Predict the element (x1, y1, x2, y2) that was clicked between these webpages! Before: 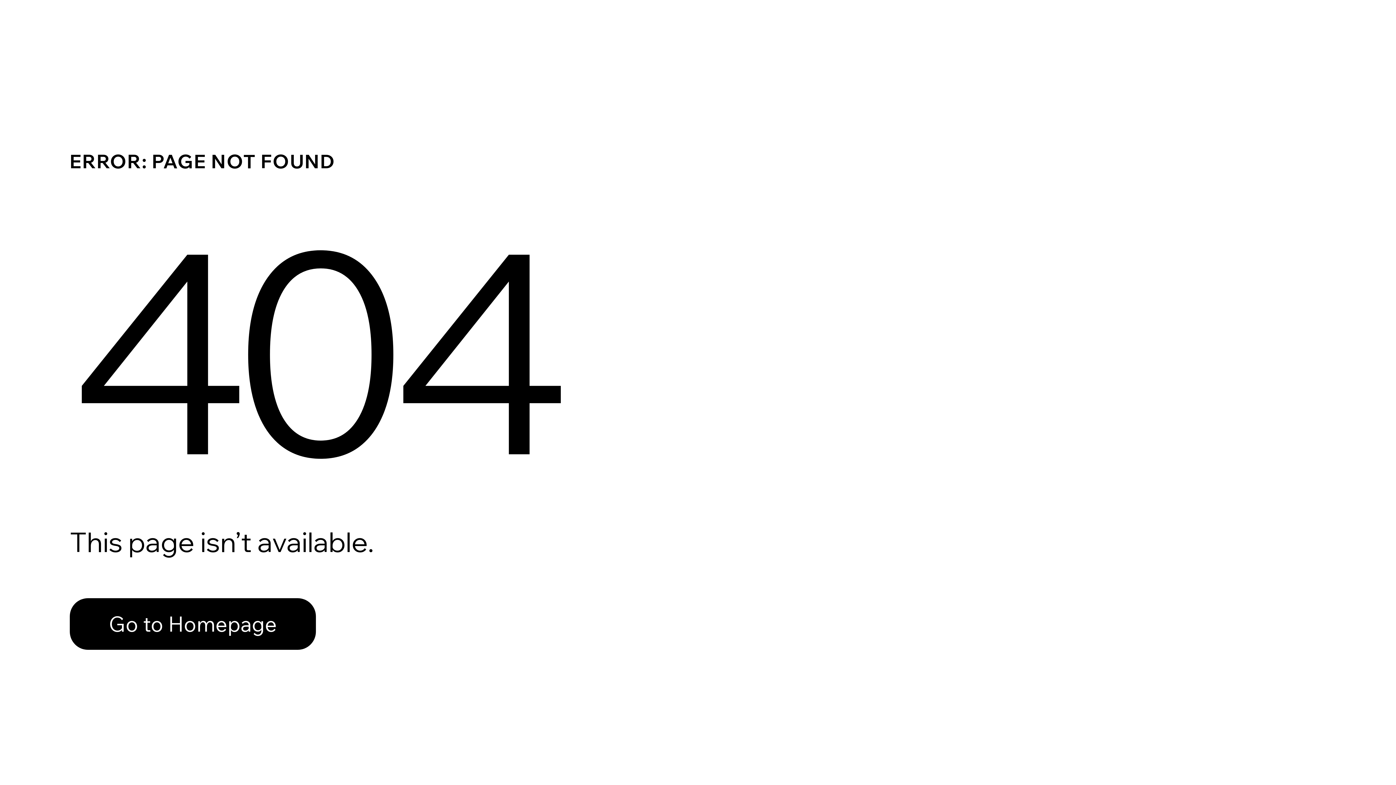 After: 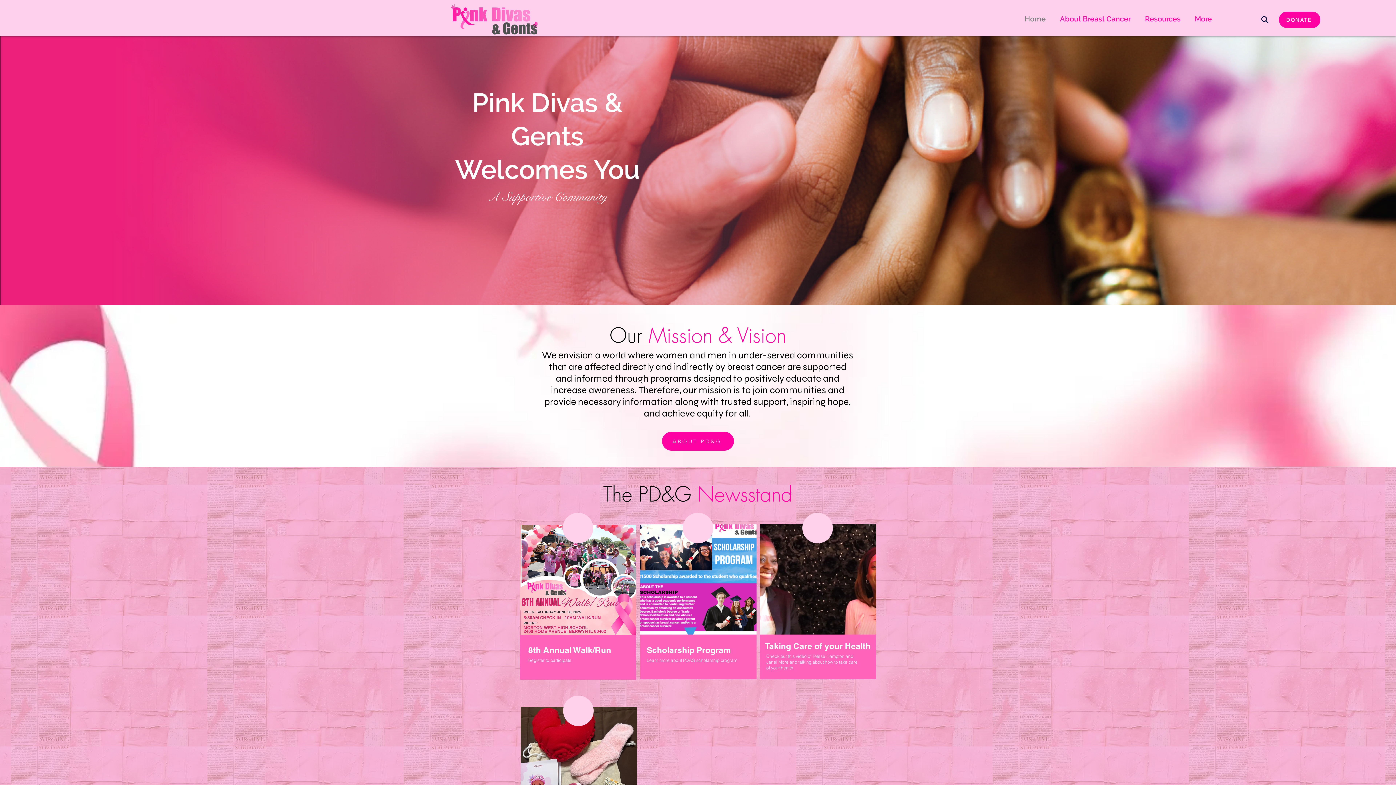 Action: label: Go to Homepage bbox: (69, 582, 768, 659)